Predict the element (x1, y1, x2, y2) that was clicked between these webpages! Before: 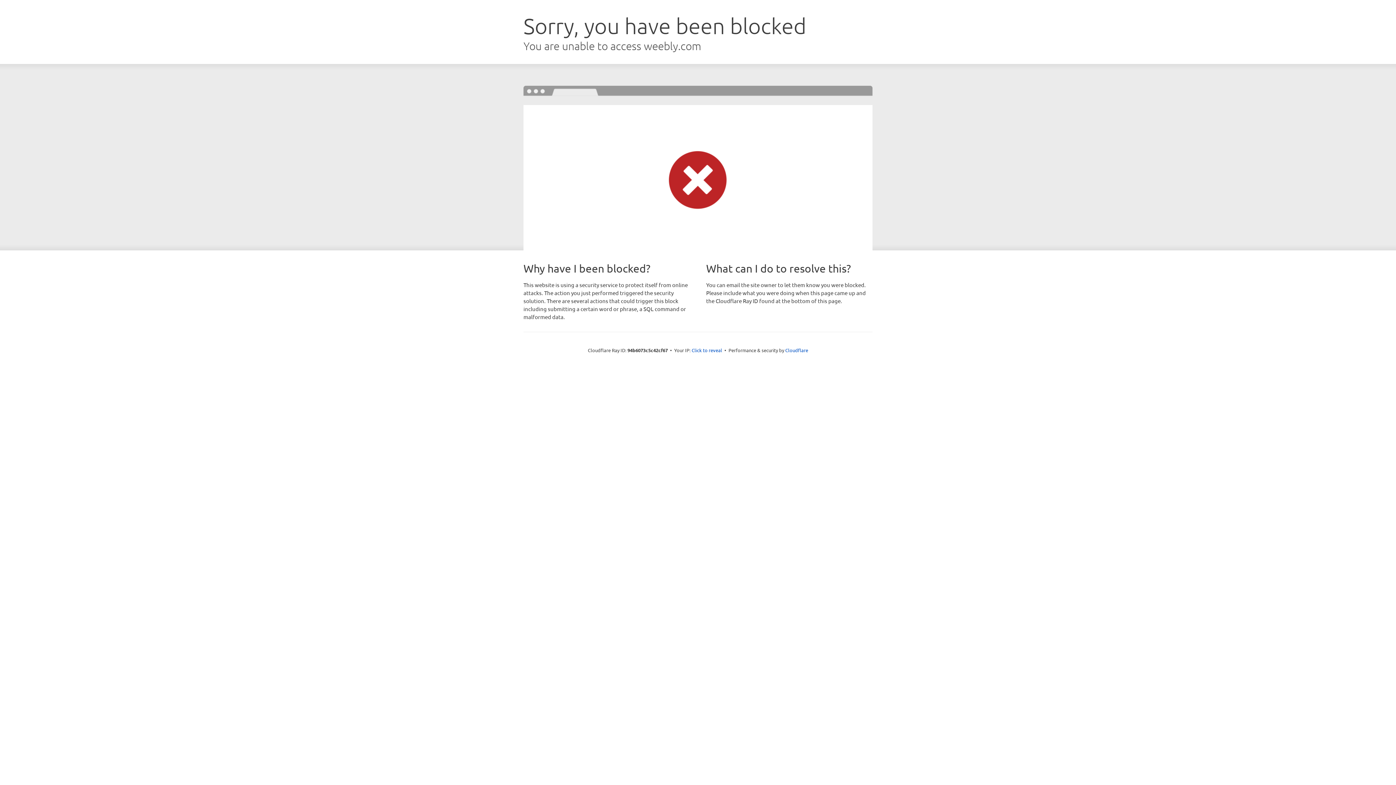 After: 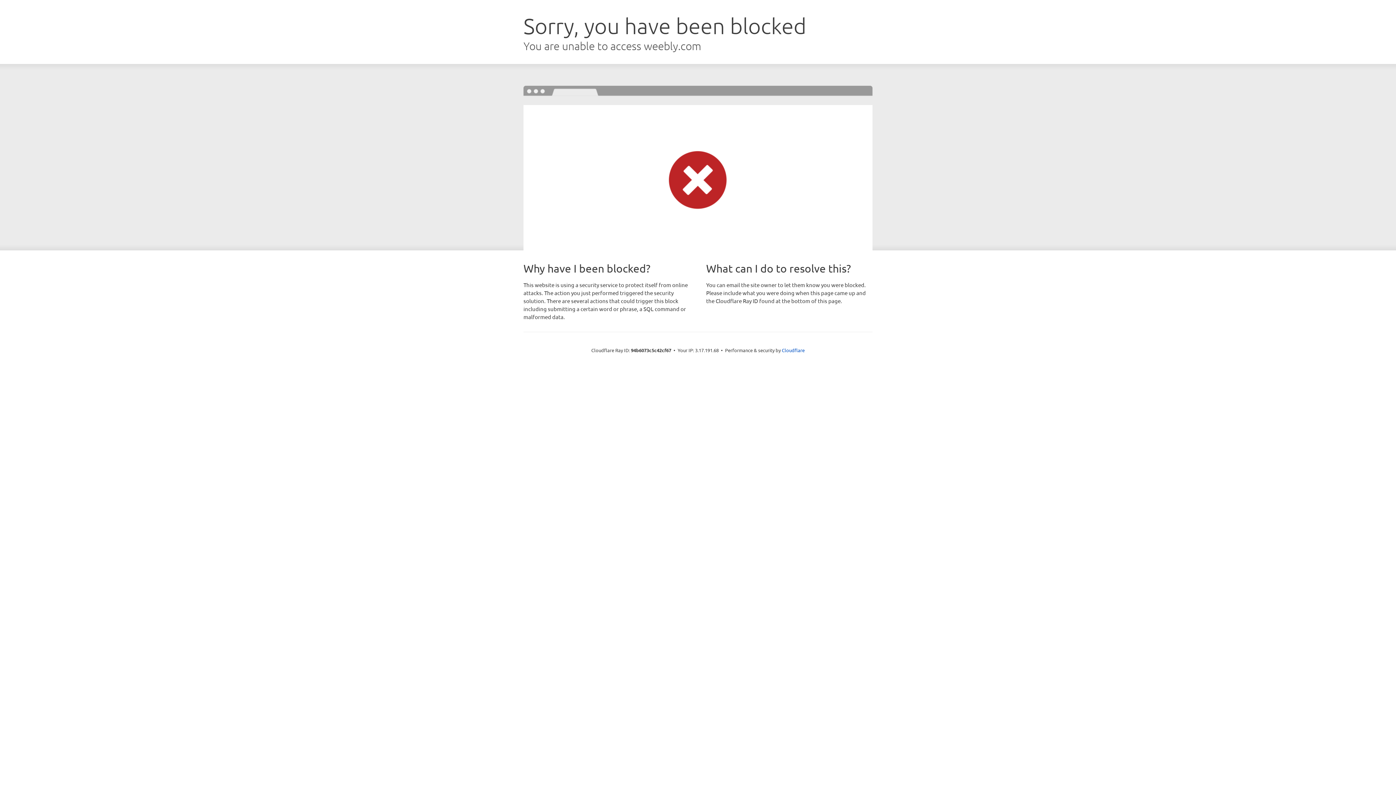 Action: bbox: (691, 346, 722, 353) label: Click to reveal